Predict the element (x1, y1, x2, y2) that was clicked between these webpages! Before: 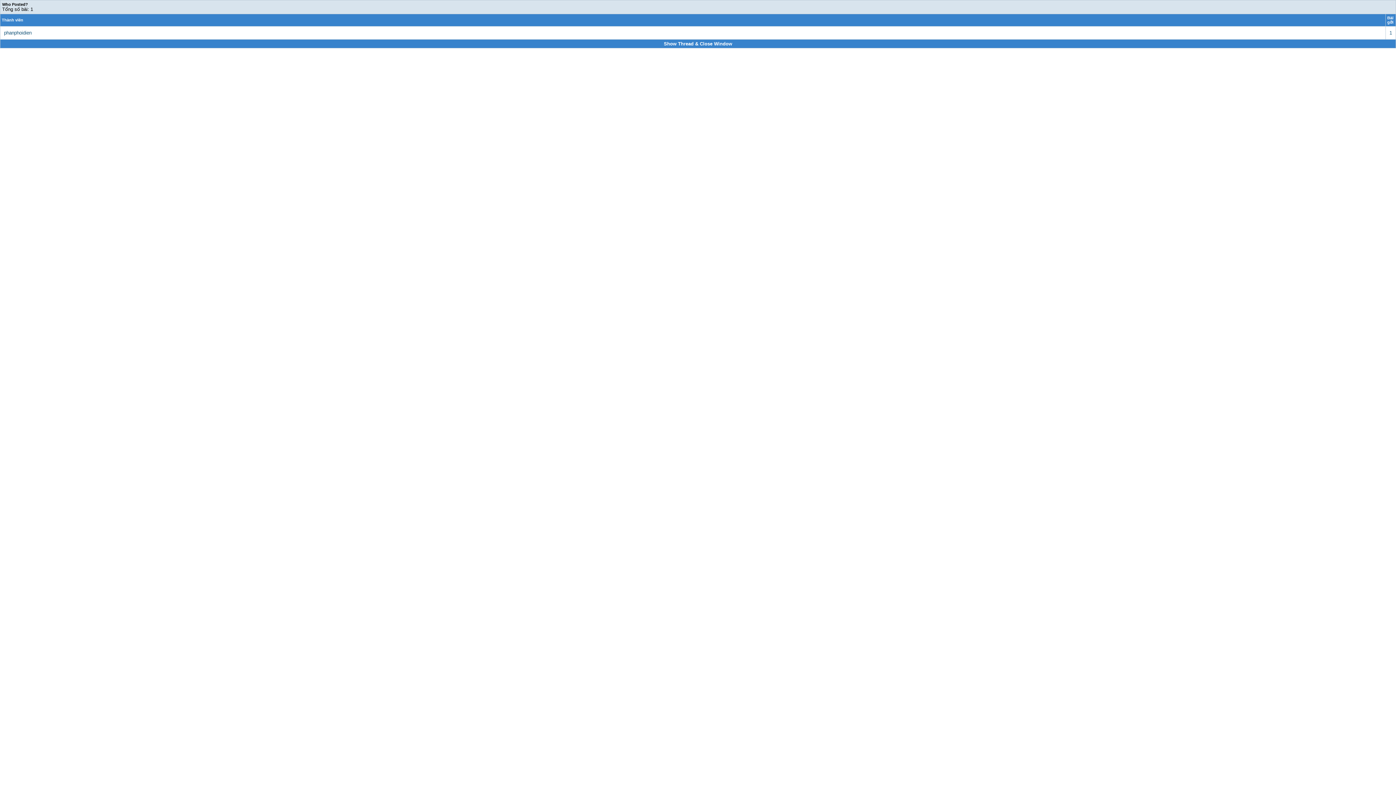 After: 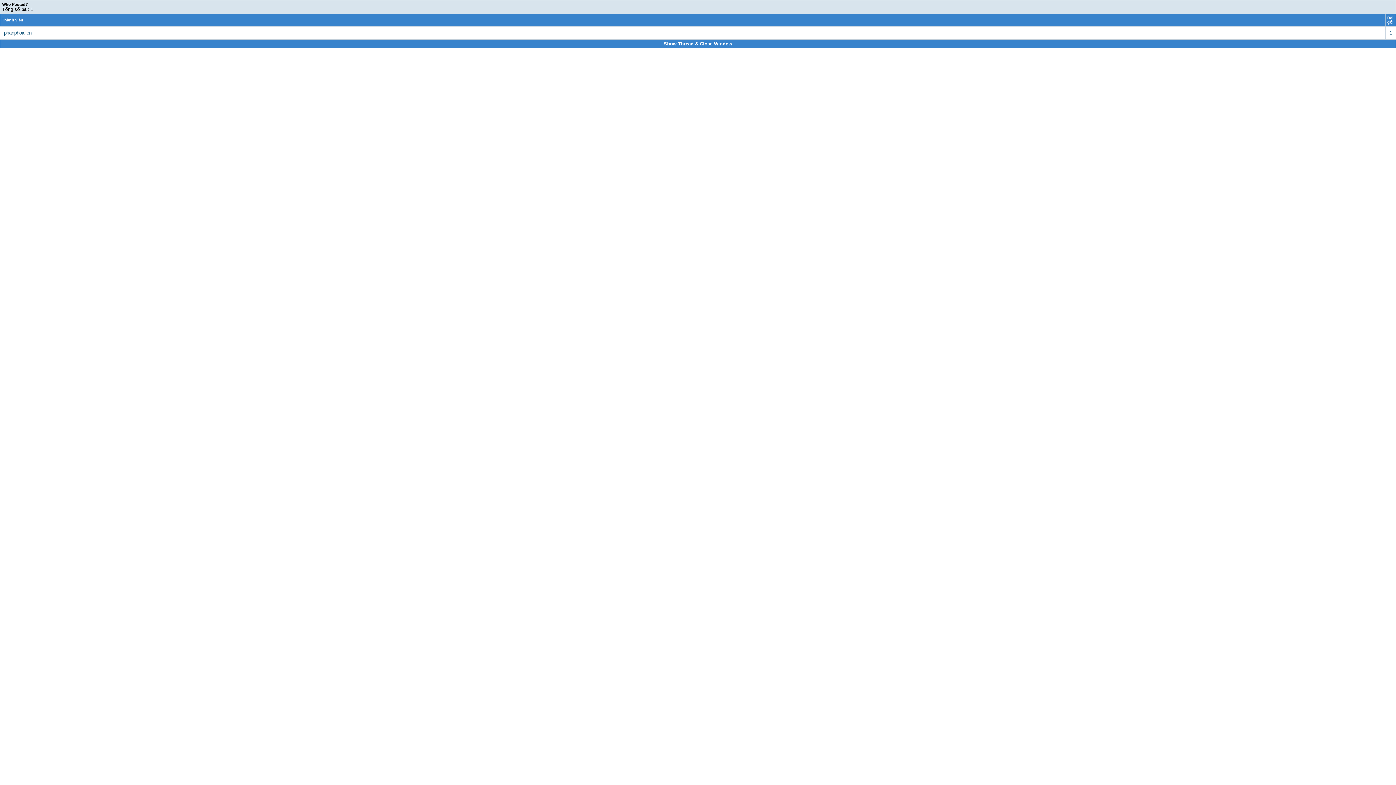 Action: bbox: (4, 30, 31, 35) label: phanphoidien